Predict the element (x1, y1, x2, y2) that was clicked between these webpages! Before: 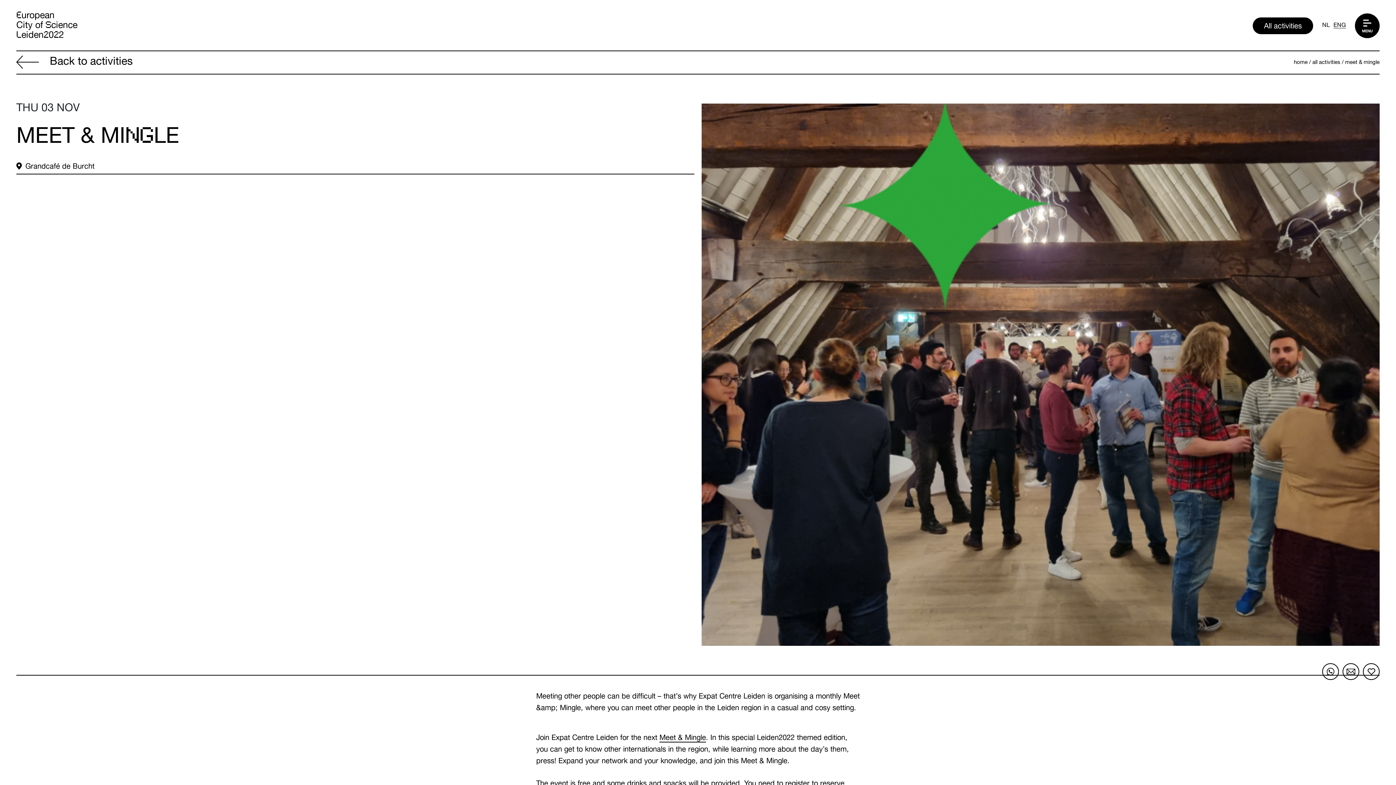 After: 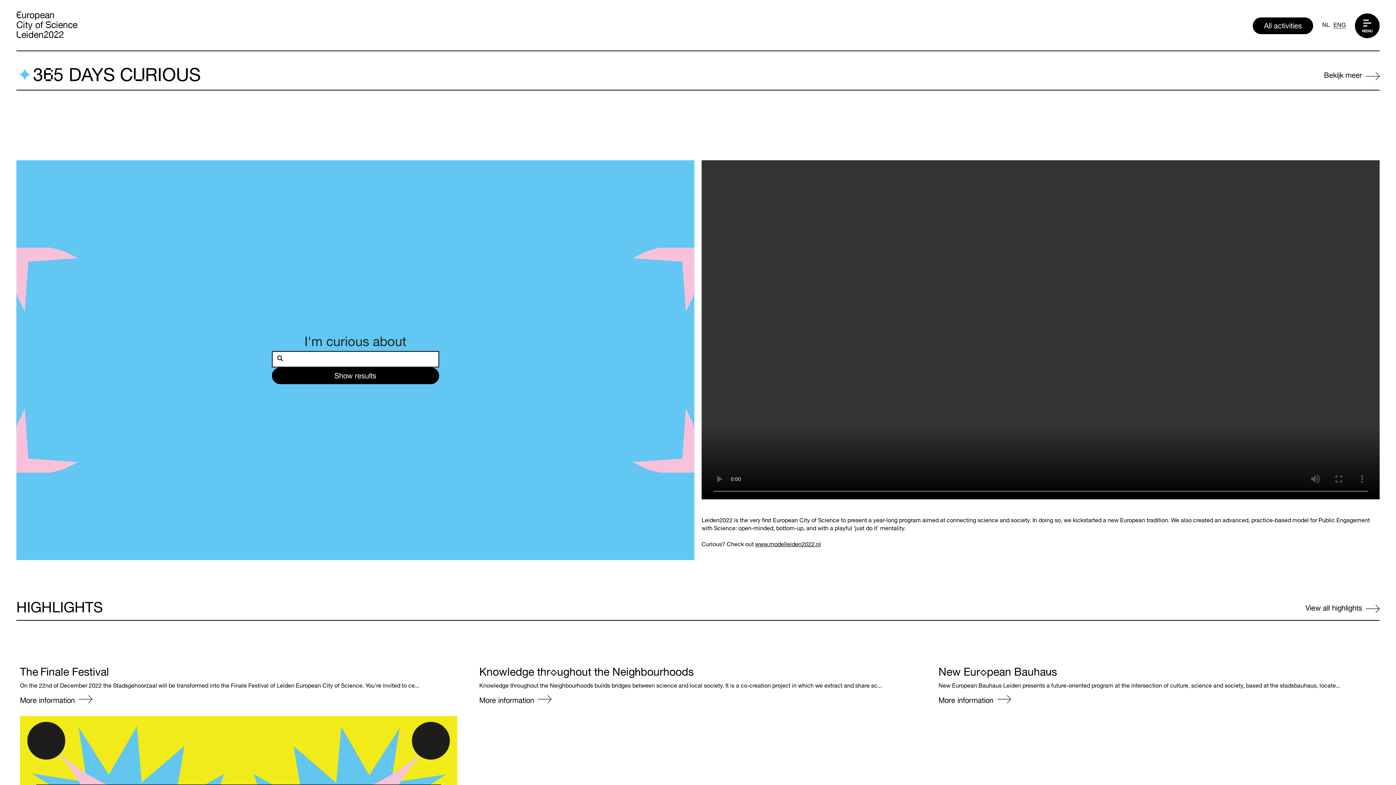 Action: label: home bbox: (1294, 60, 1308, 66)